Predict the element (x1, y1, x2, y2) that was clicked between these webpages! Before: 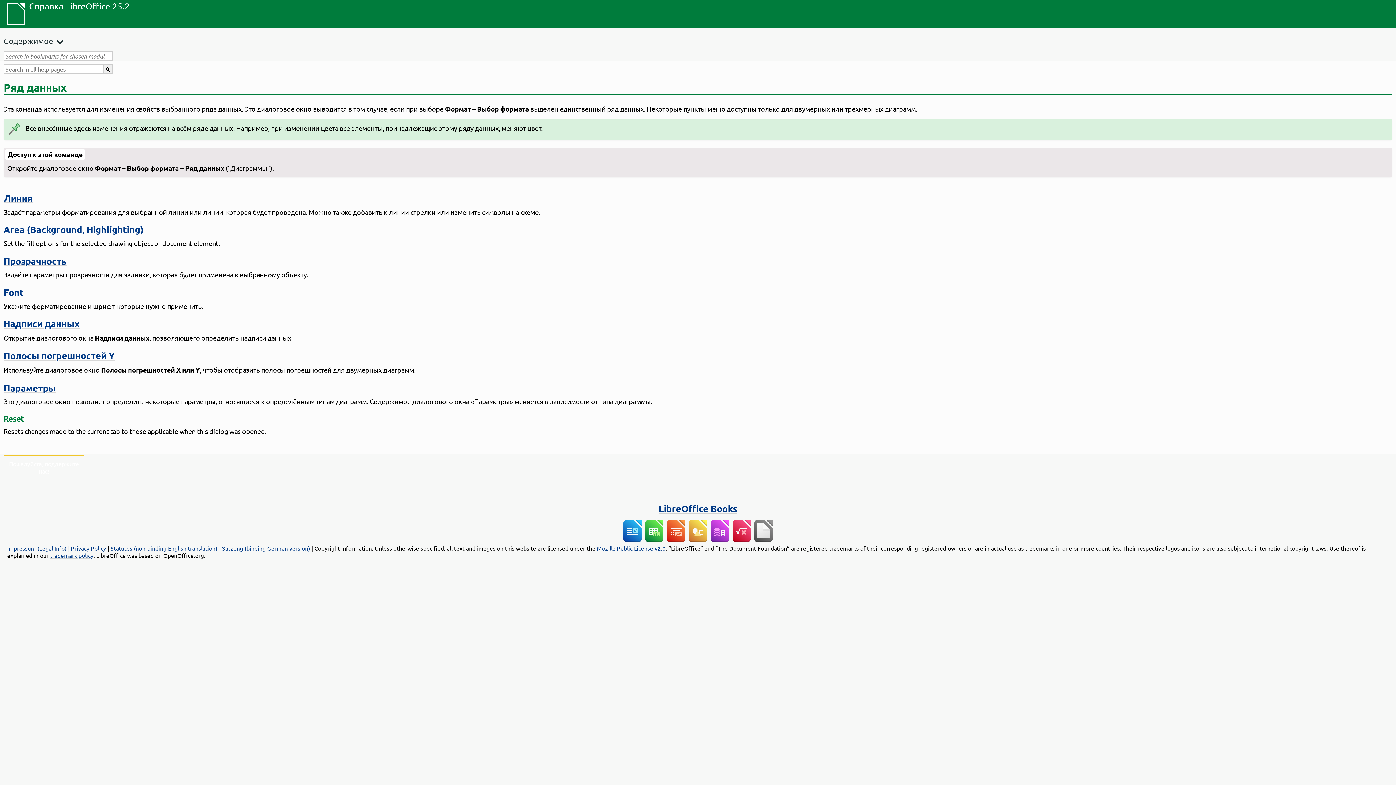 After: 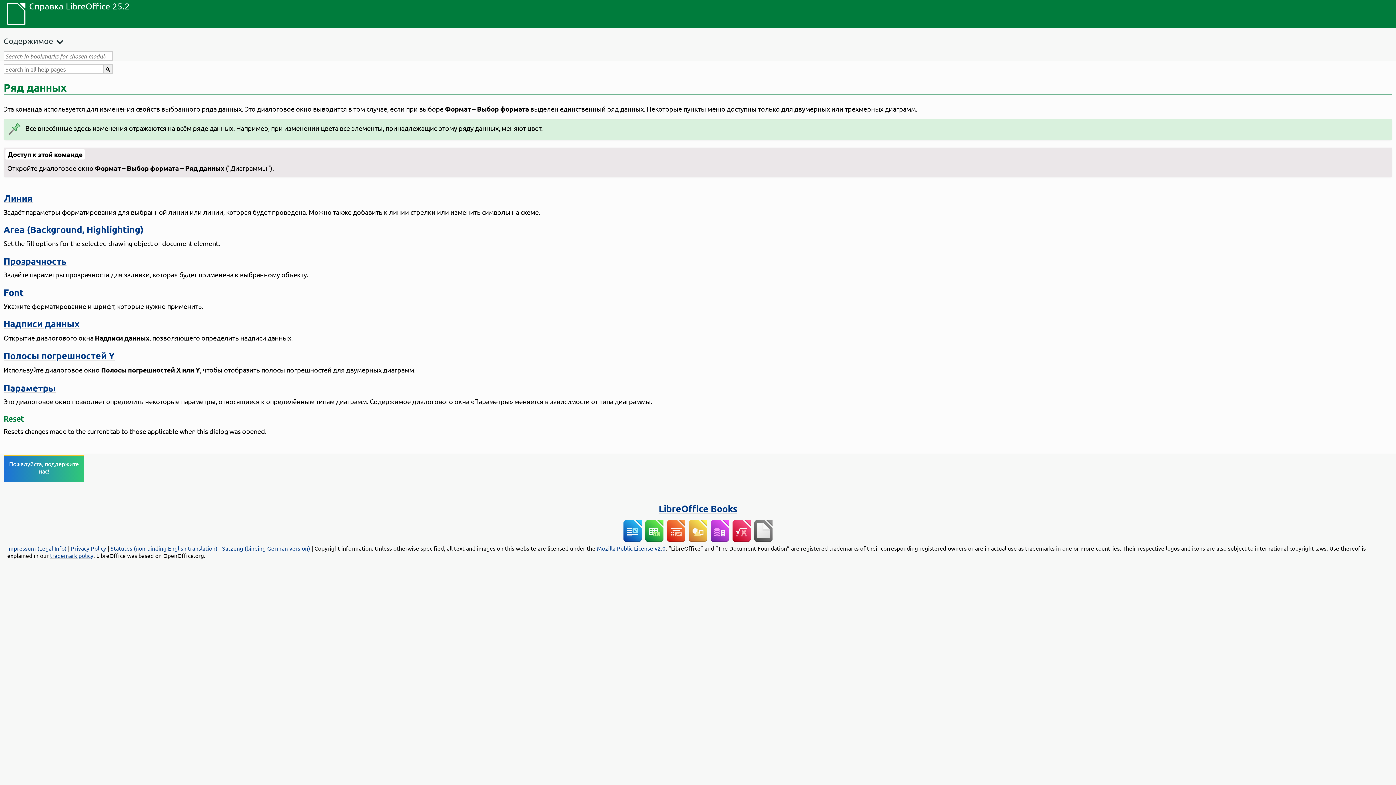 Action: bbox: (9, 460, 78, 475) label: Пожалуйста, поддержите нас!